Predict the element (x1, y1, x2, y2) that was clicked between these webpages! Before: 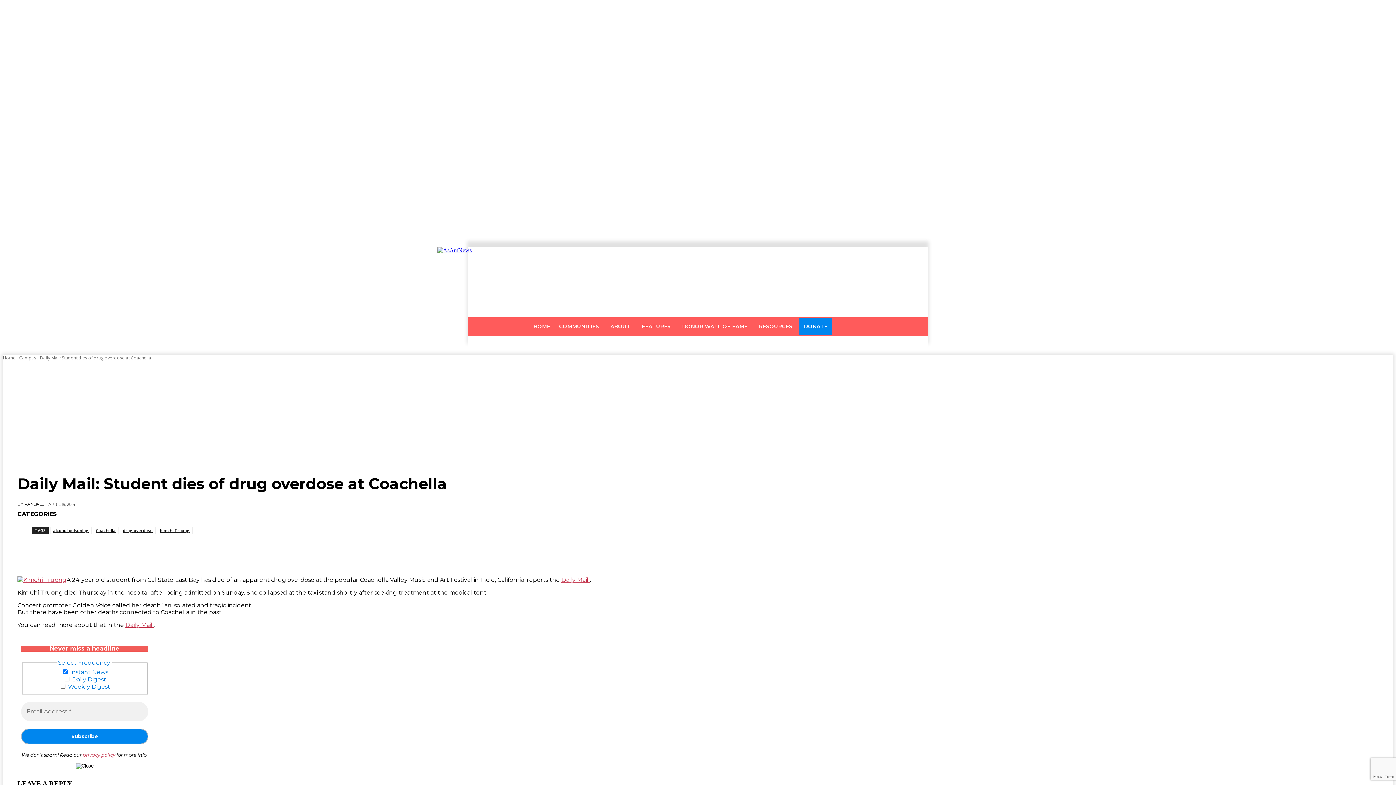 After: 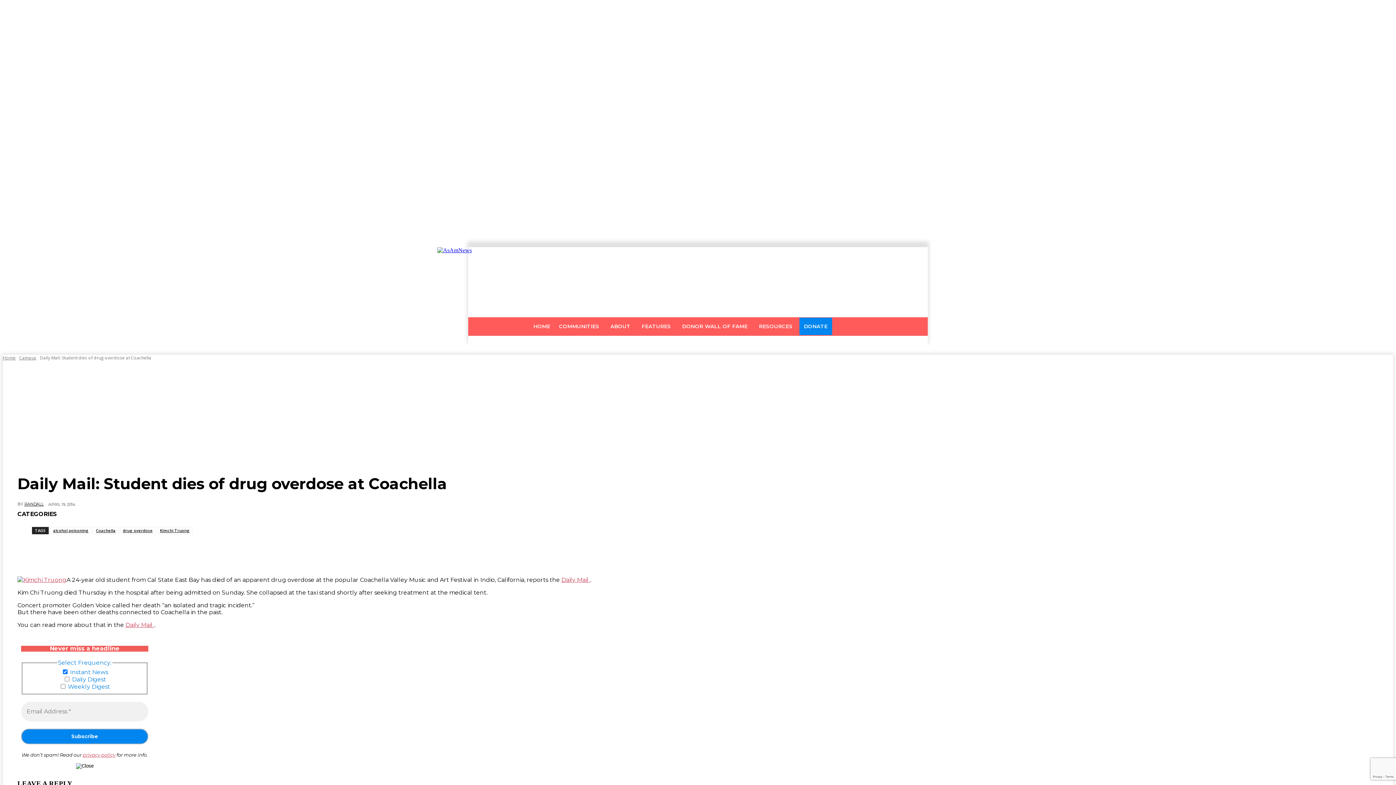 Action: bbox: (752, 541, 777, 556)